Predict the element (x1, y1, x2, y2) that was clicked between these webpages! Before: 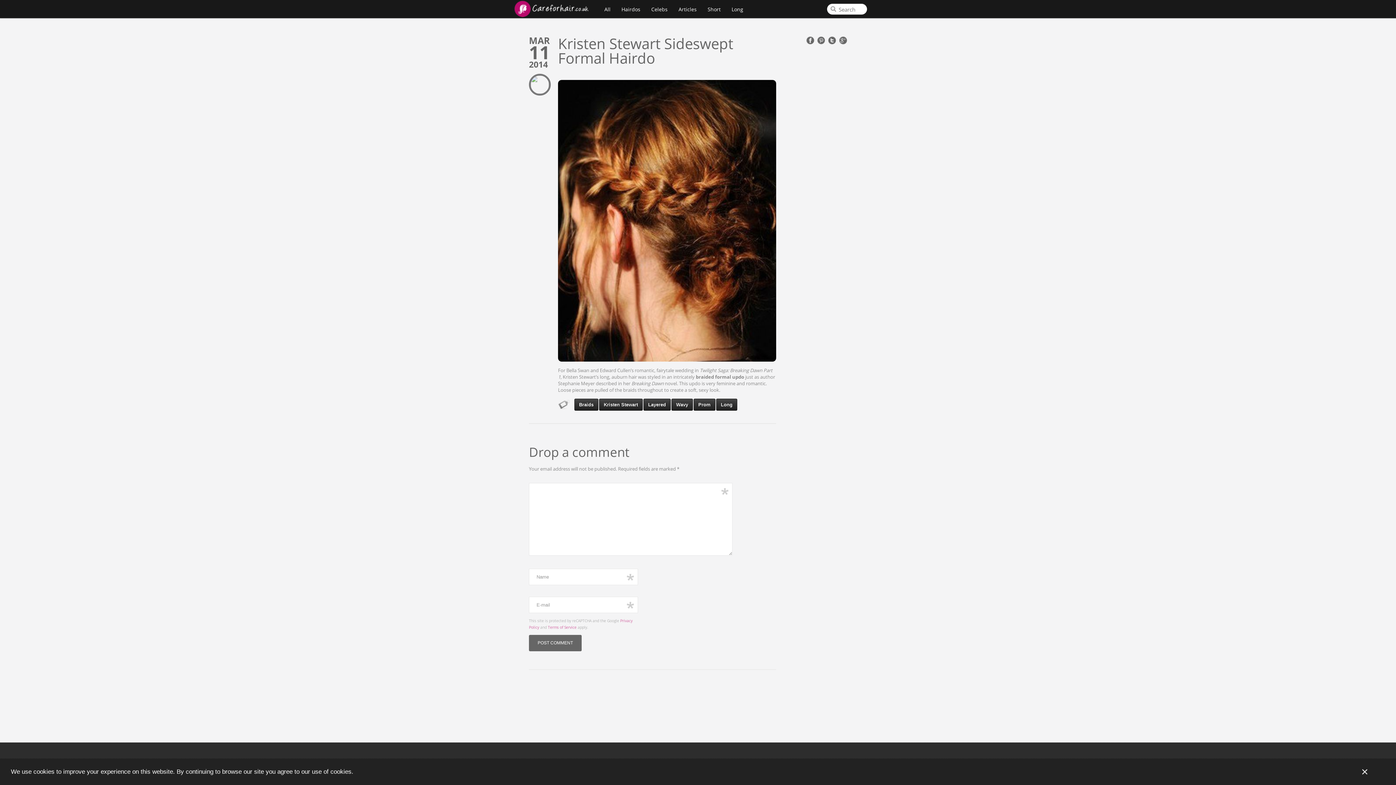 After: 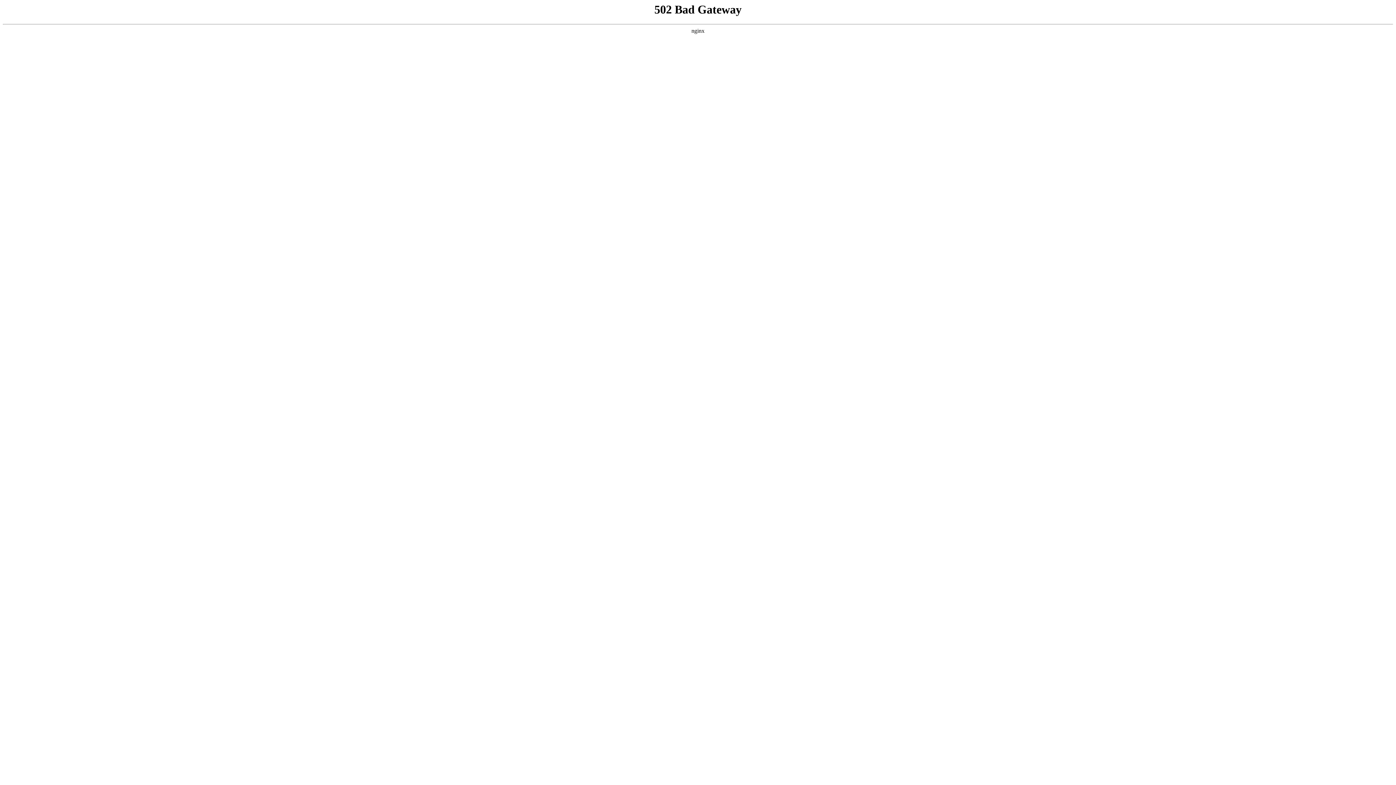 Action: bbox: (647, 3, 671, 14) label: Celebs